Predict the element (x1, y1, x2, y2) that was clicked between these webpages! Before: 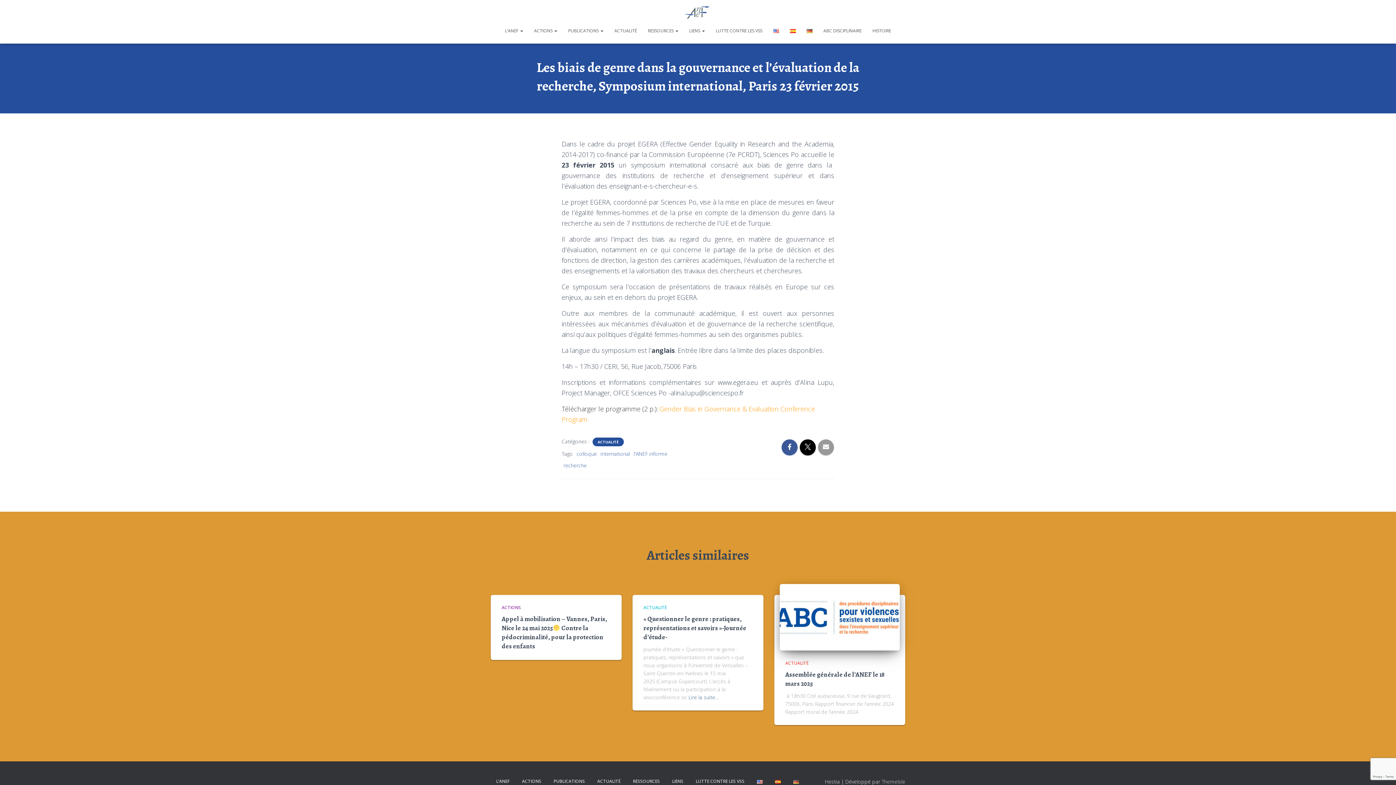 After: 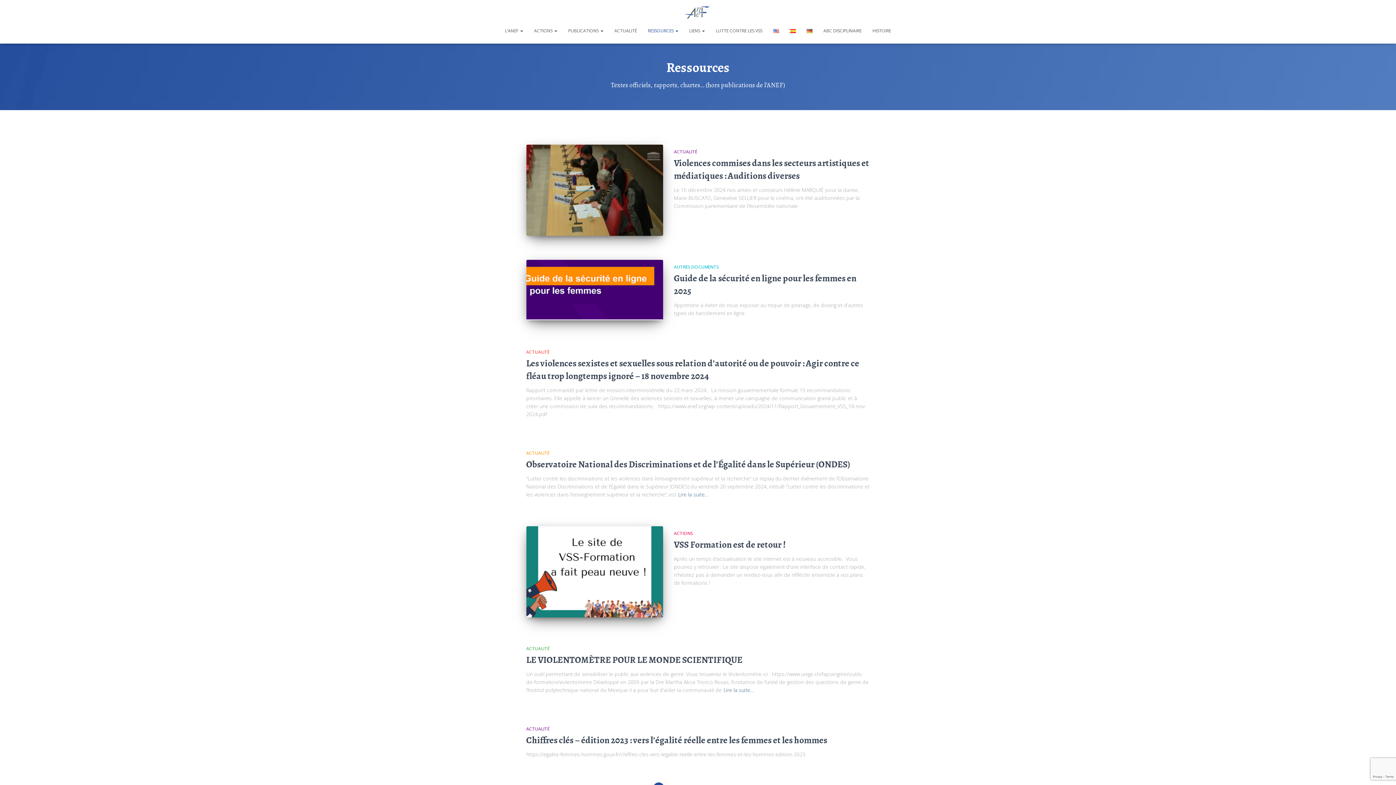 Action: bbox: (642, 21, 684, 39) label: RESSOURCES 